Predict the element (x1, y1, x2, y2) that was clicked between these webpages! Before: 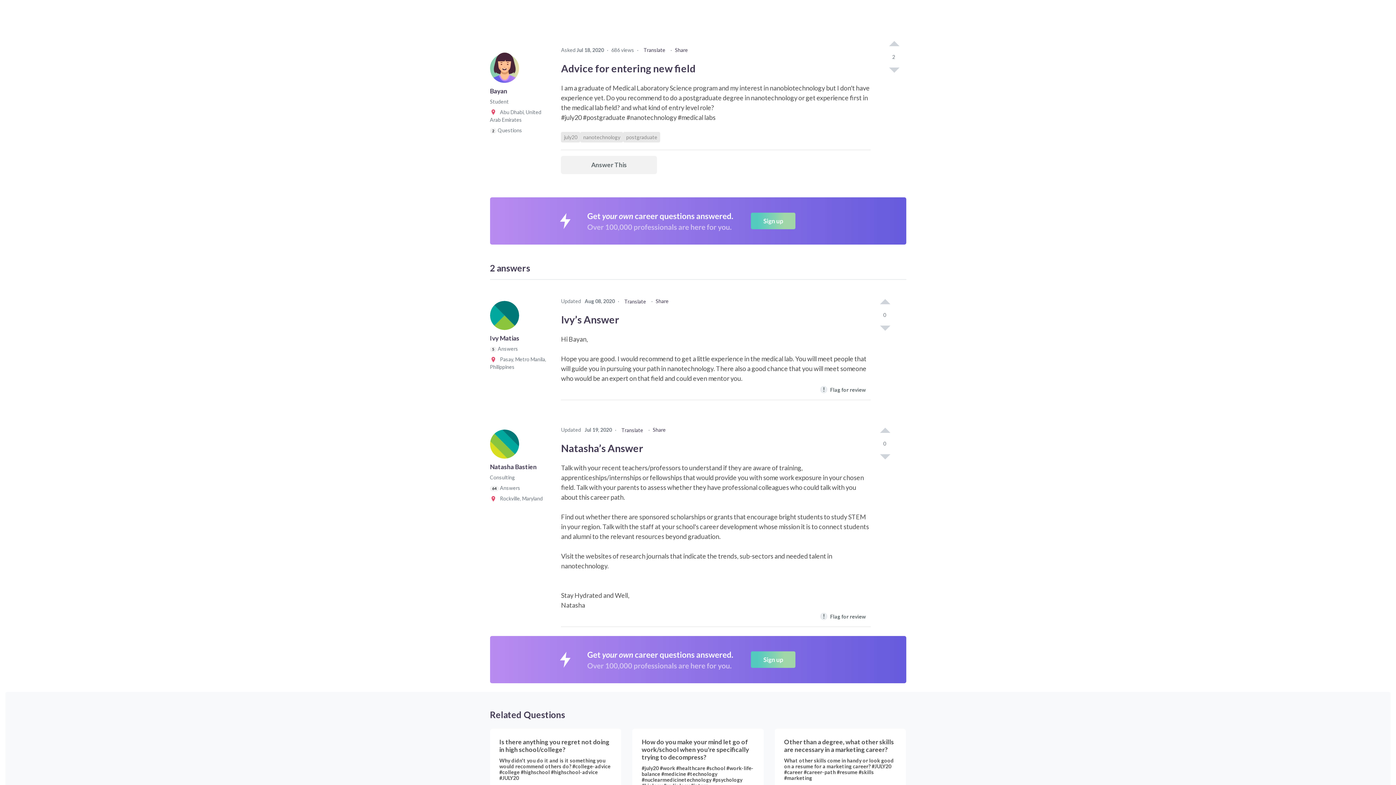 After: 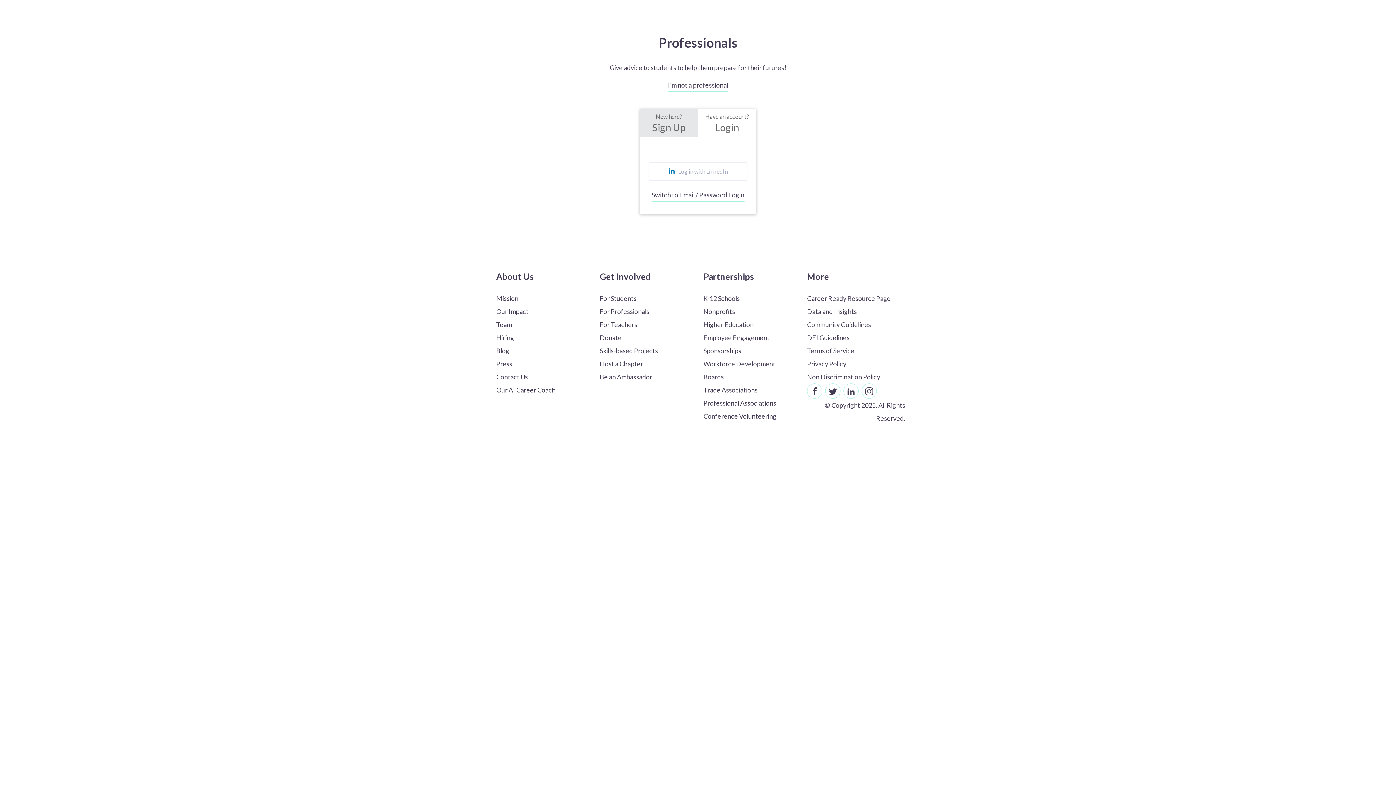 Action: bbox: (561, 156, 657, 174) label: Answer This